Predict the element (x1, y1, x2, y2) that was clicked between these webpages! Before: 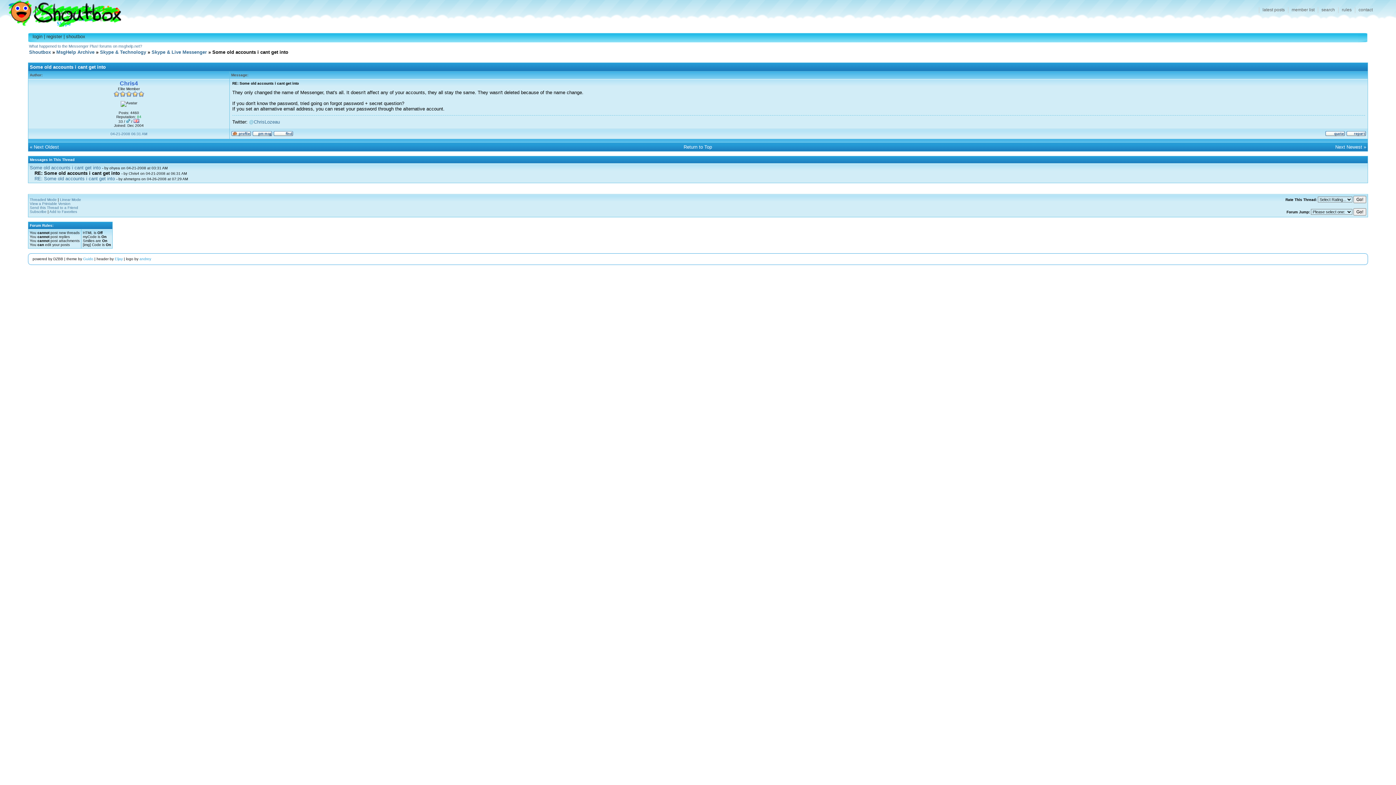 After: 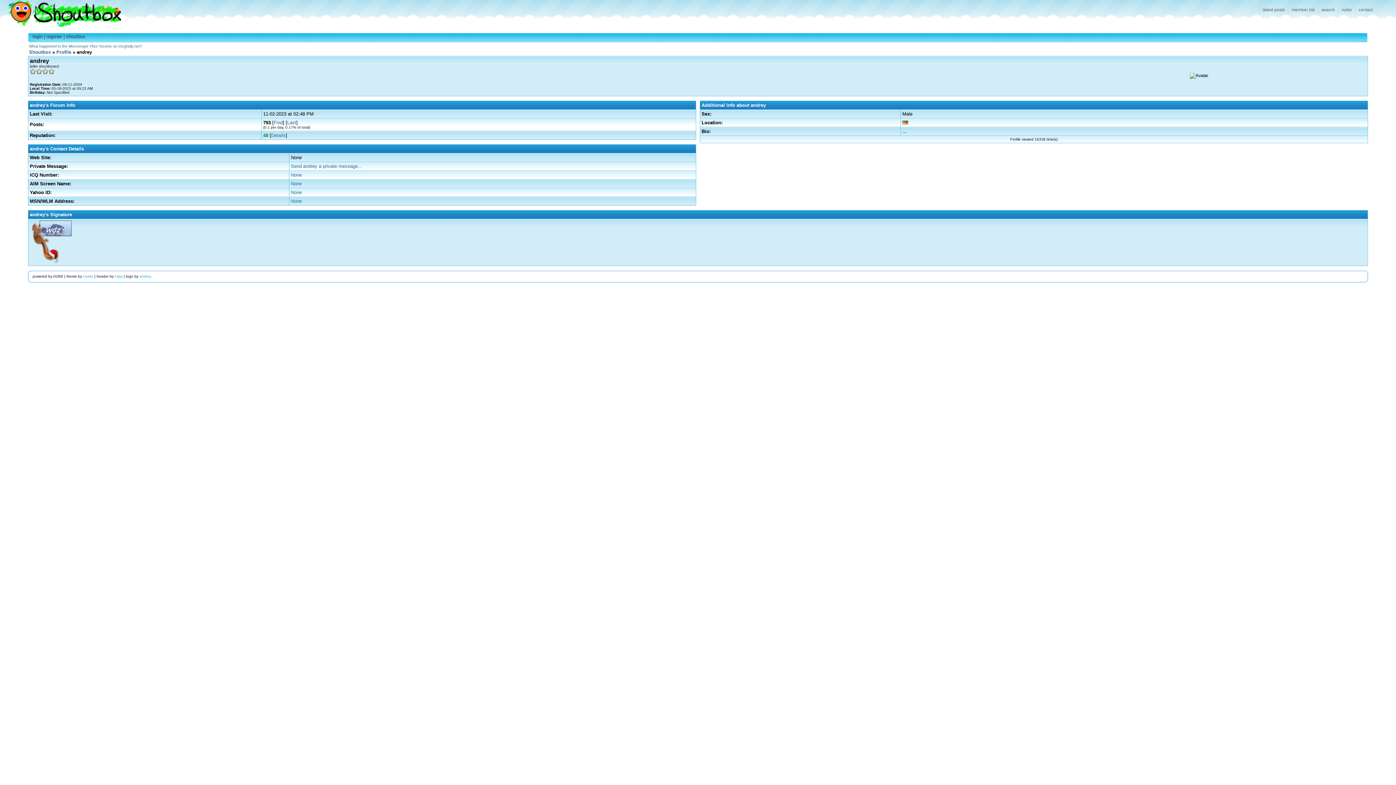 Action: bbox: (139, 257, 151, 261) label: andrey